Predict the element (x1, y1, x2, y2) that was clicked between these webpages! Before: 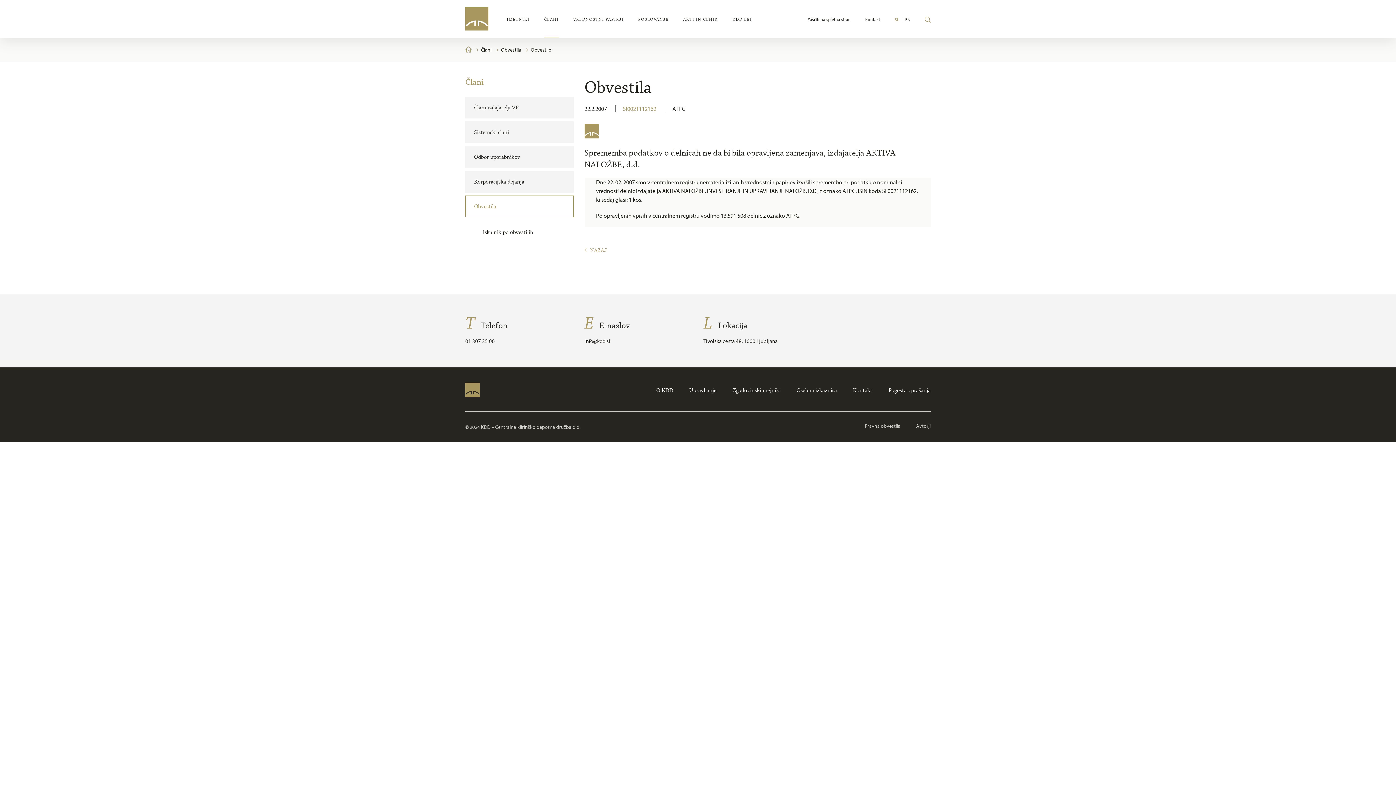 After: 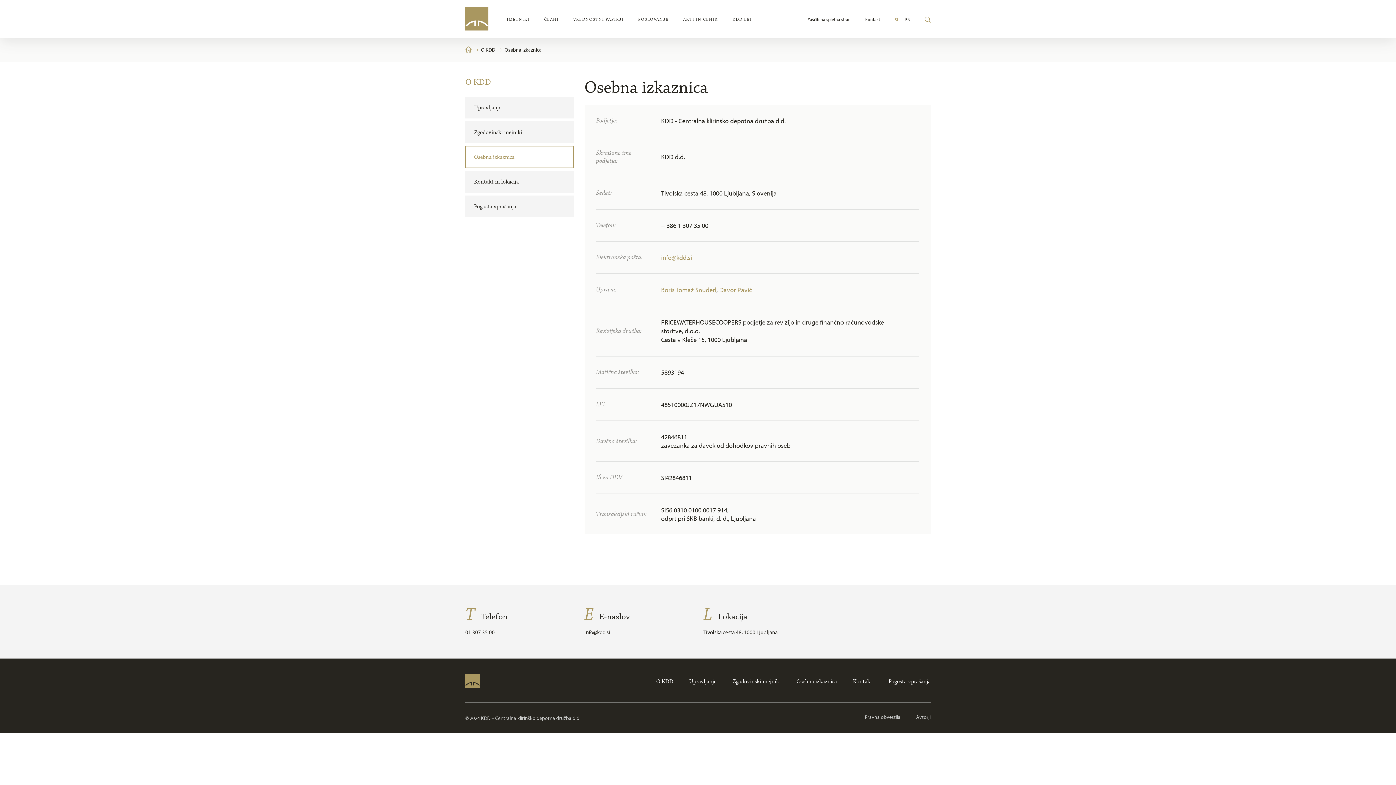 Action: label: Osebna izkaznica bbox: (796, 387, 837, 394)